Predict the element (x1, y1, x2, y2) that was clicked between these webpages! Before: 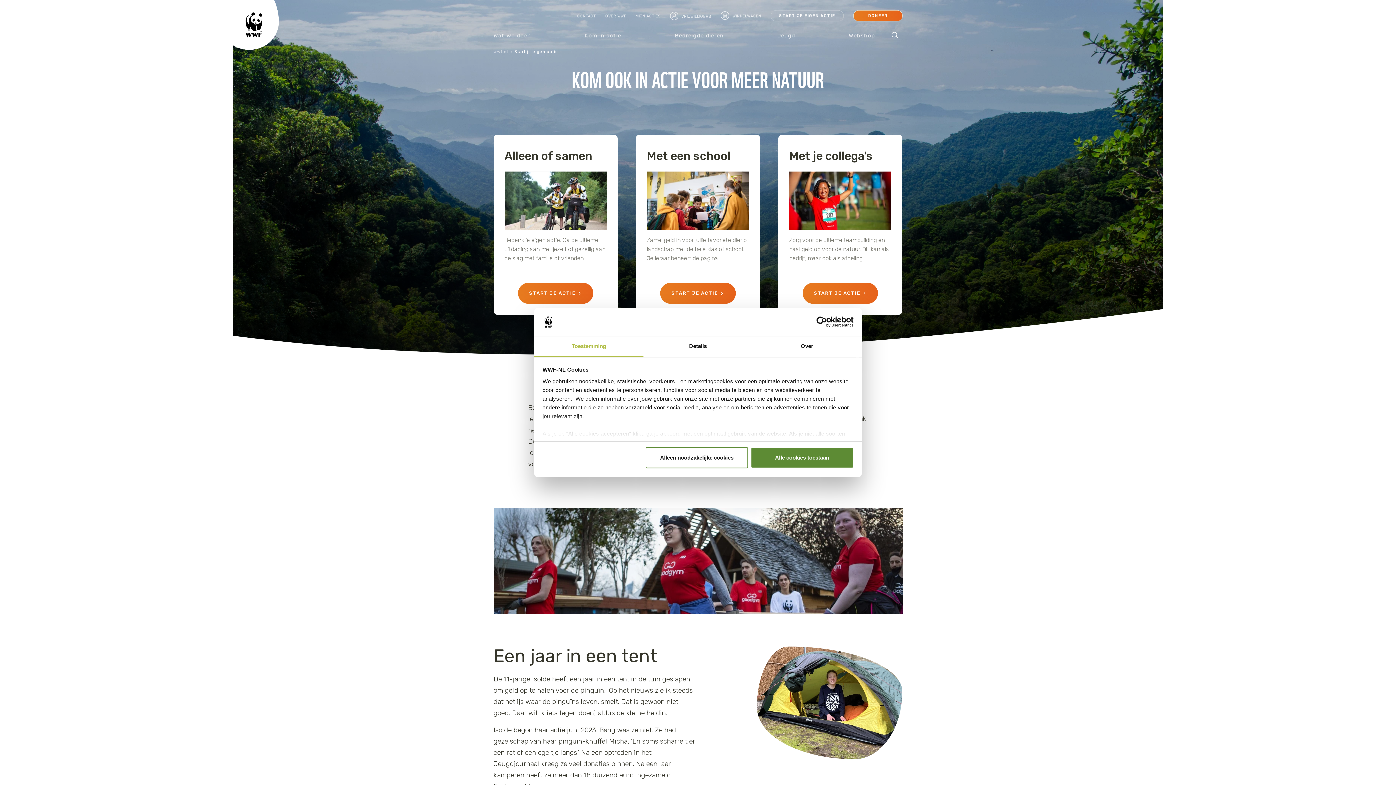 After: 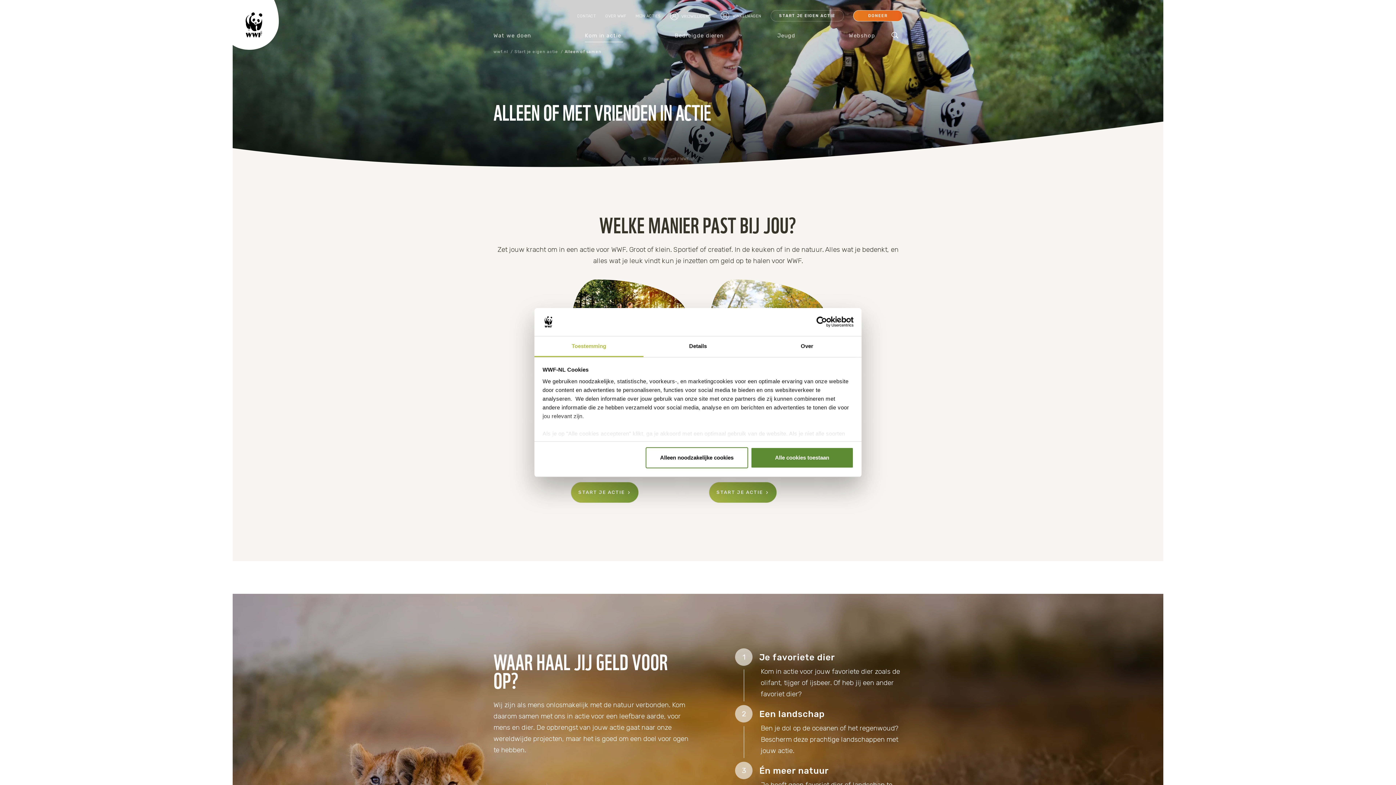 Action: bbox: (518, 282, 593, 304) label: START JE ACTIE